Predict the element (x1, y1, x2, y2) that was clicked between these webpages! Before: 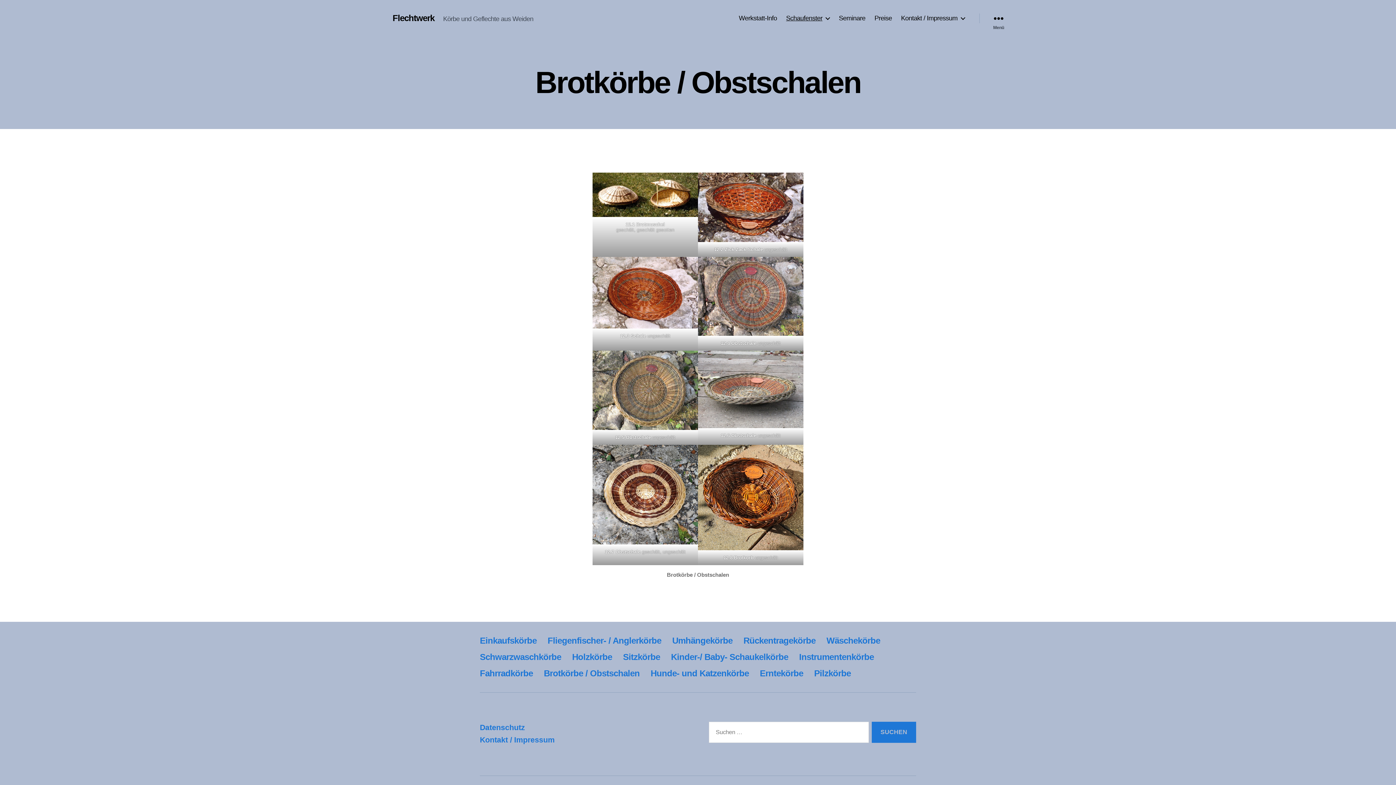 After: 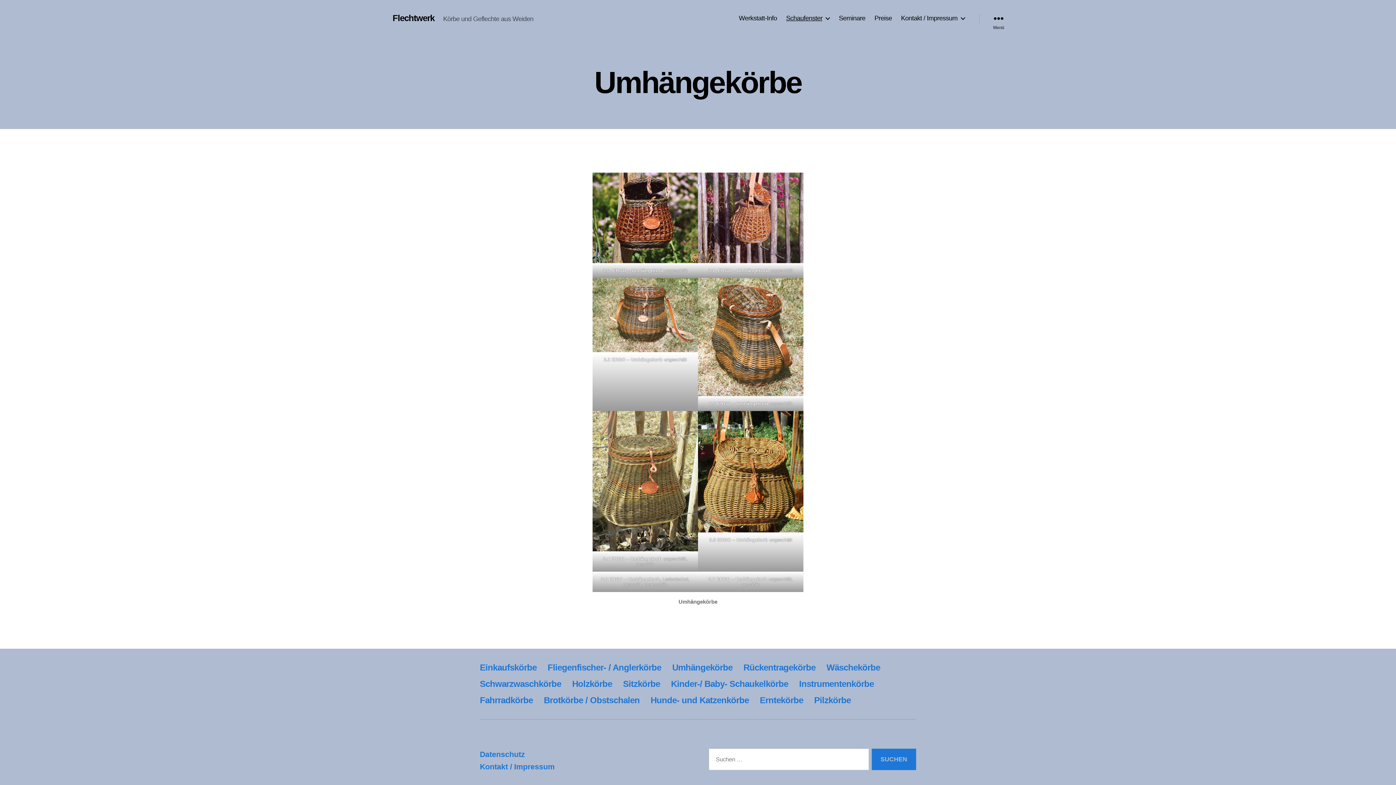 Action: bbox: (672, 635, 732, 645) label: Umhängekörbe